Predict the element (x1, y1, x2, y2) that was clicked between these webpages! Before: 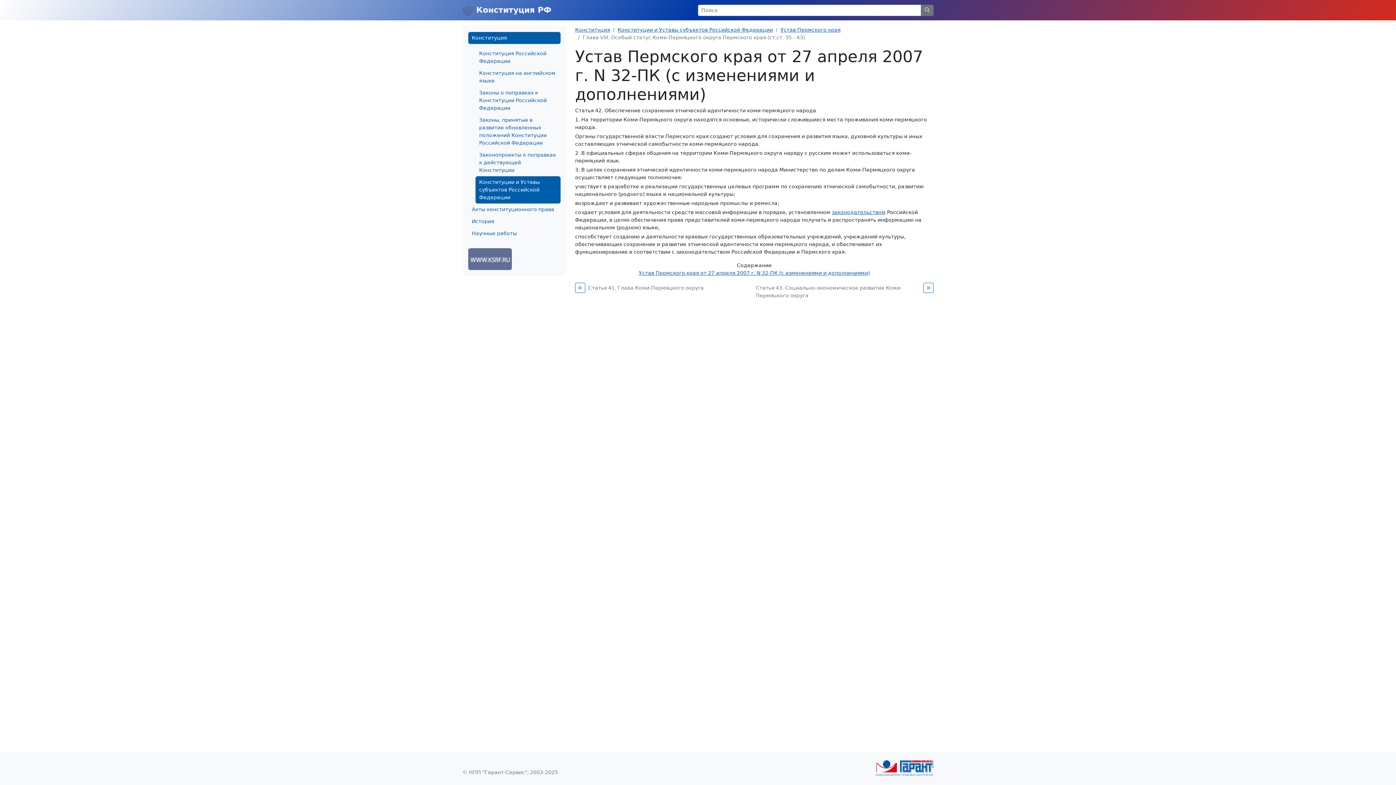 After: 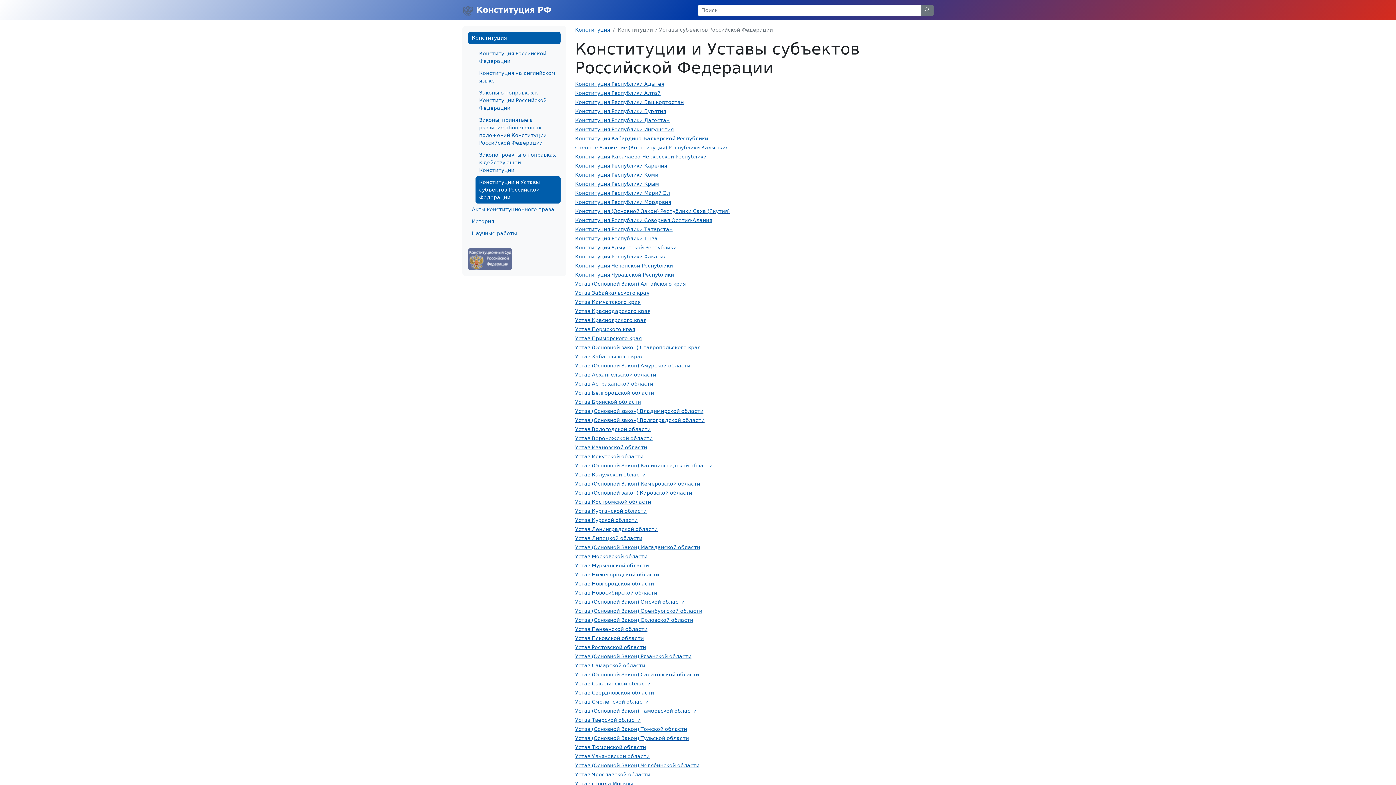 Action: bbox: (475, 176, 560, 203) label: Конституции и Уставы субъектов Российской Федерации